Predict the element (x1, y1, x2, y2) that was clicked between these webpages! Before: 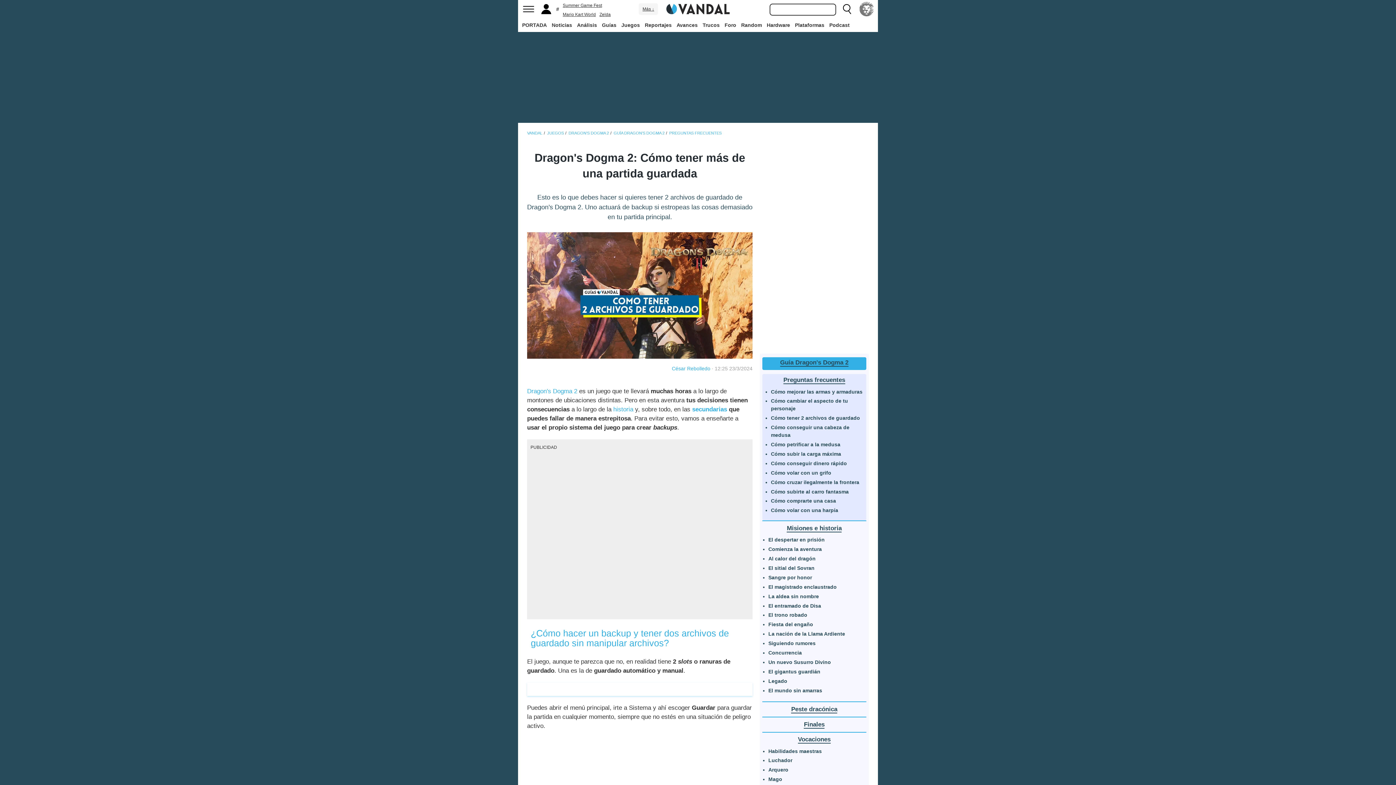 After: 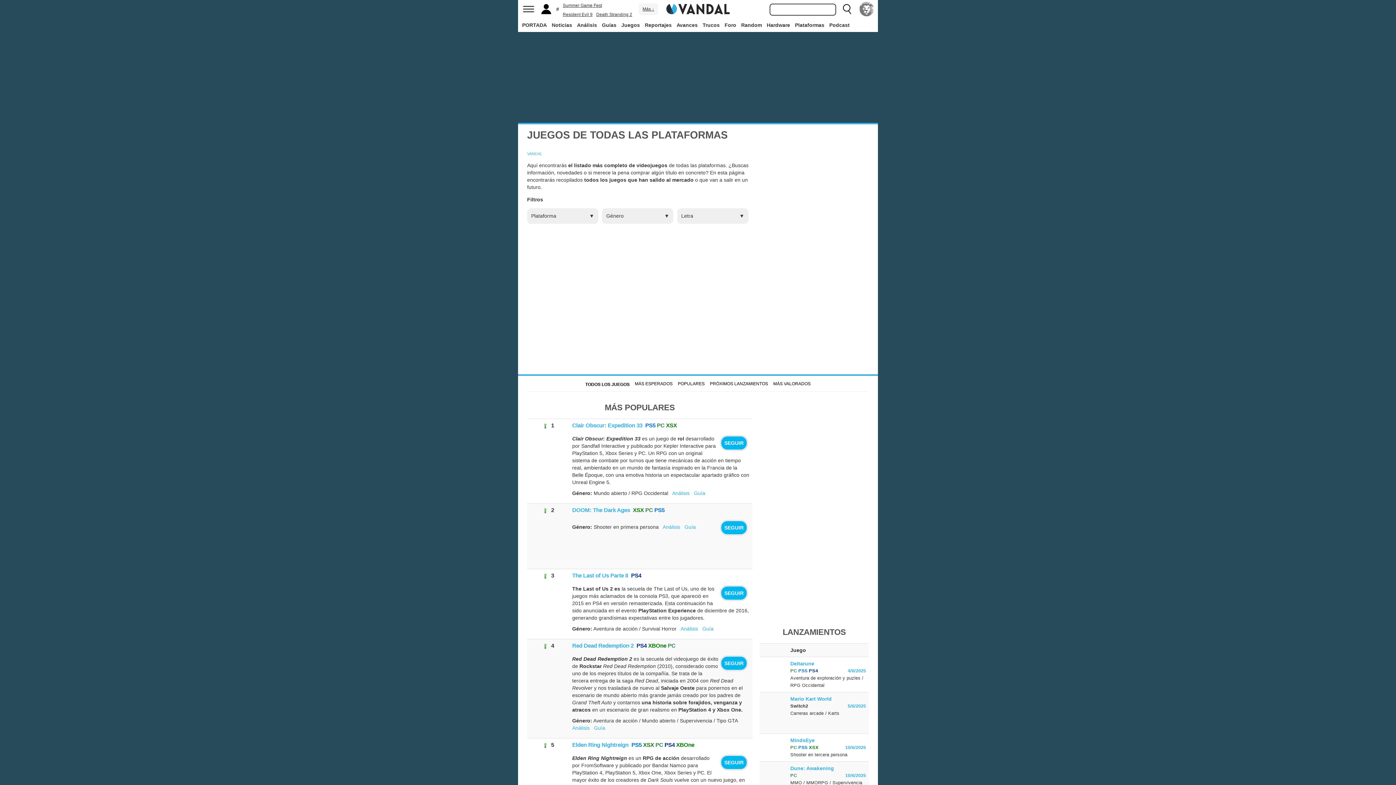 Action: bbox: (619, 18, 641, 31) label: Juegos